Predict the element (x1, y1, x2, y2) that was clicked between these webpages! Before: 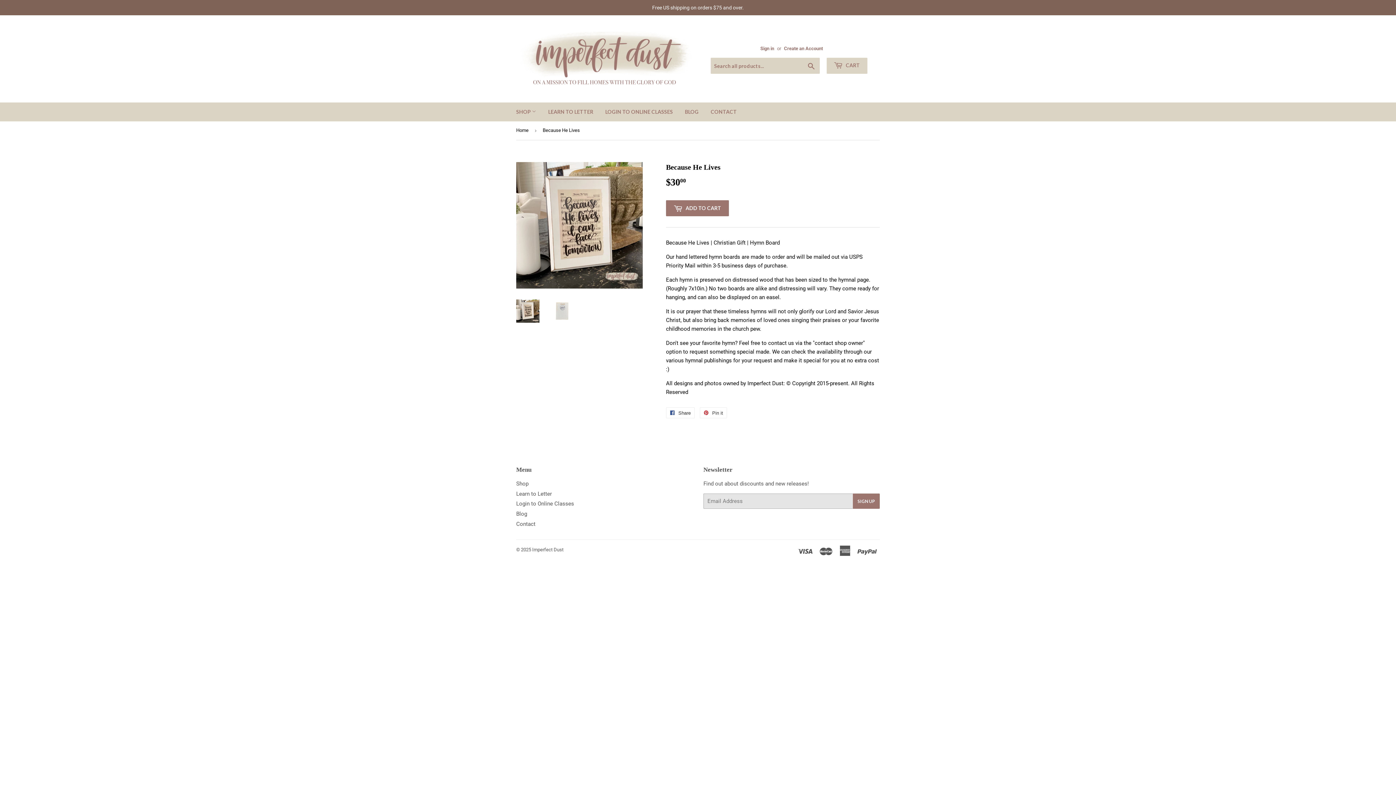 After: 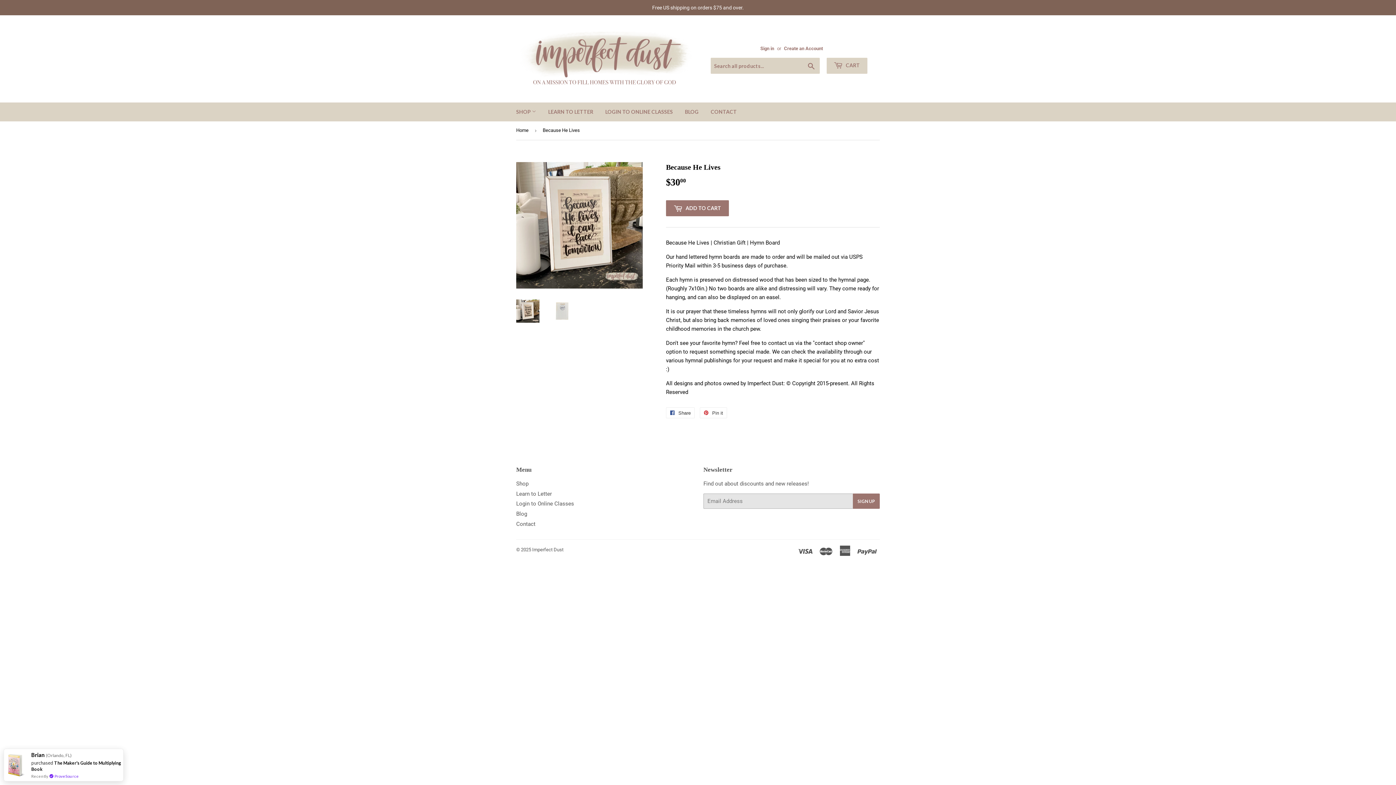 Action: bbox: (516, 299, 539, 322)